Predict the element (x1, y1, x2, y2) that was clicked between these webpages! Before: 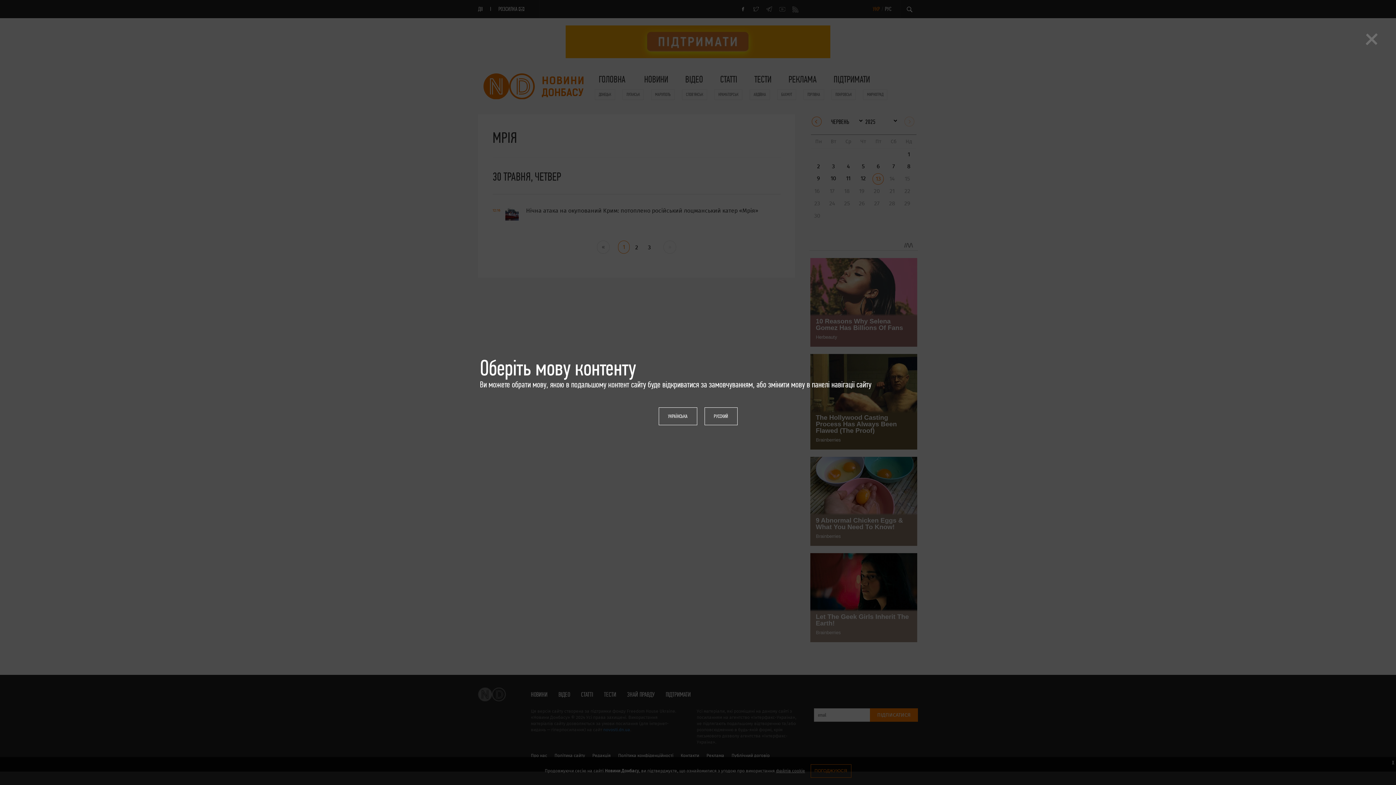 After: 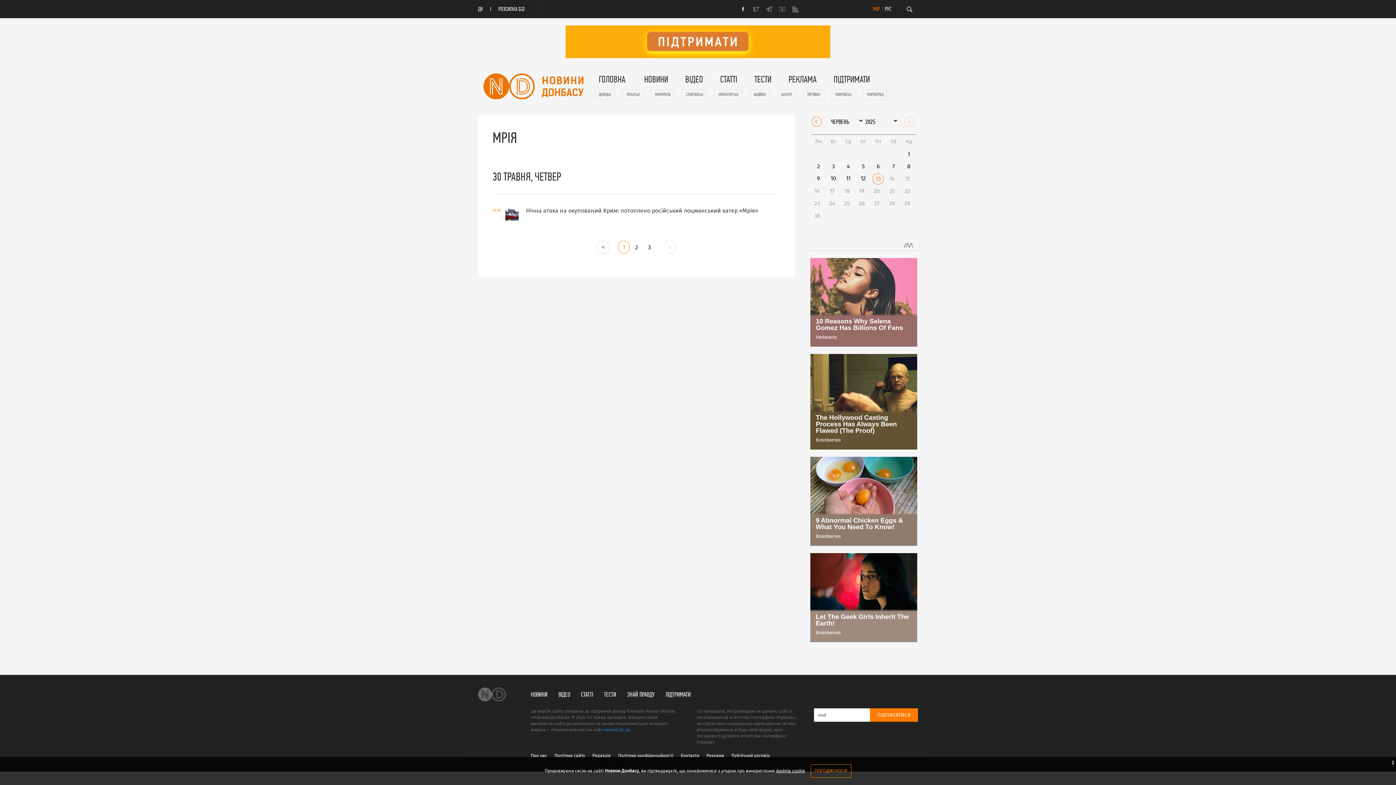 Action: label: × bbox: (1365, 29, 1378, 46)